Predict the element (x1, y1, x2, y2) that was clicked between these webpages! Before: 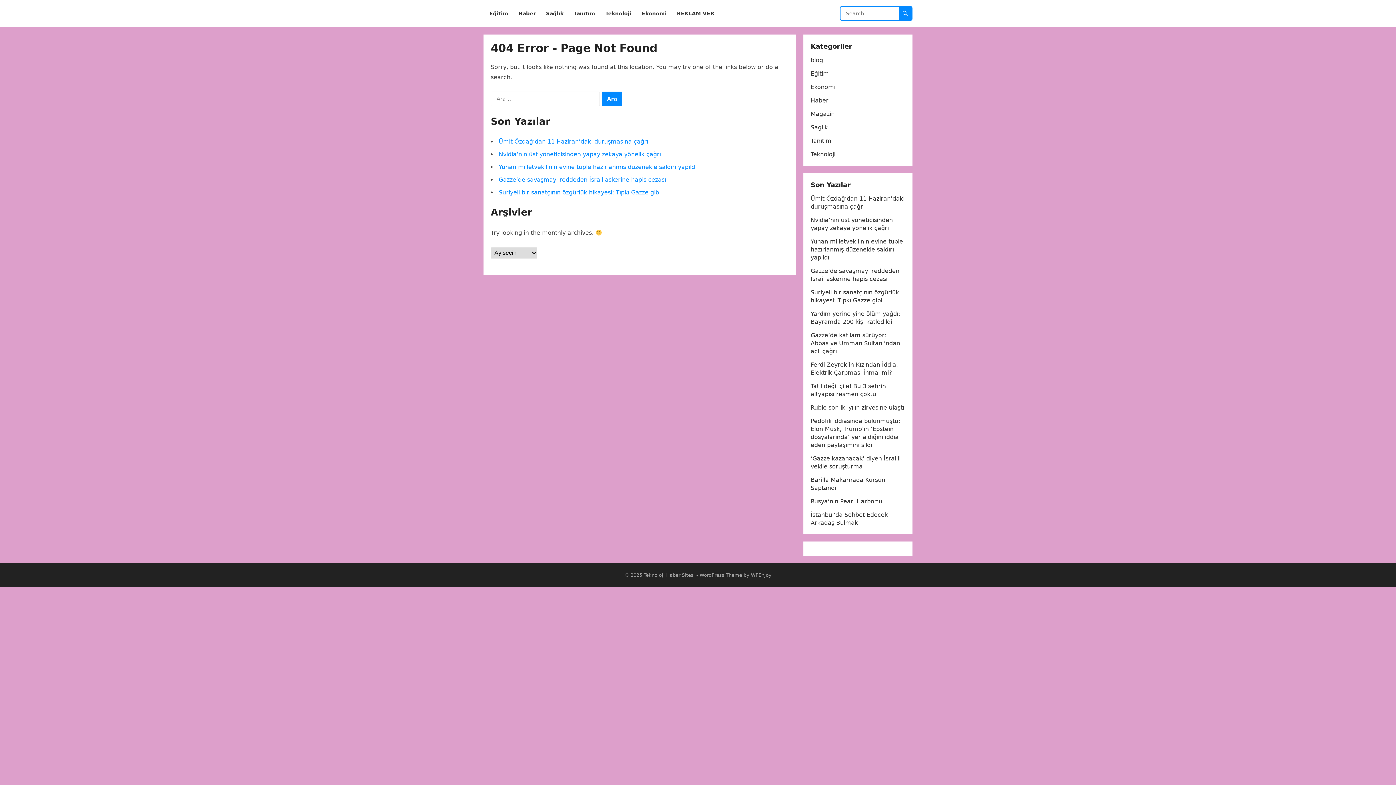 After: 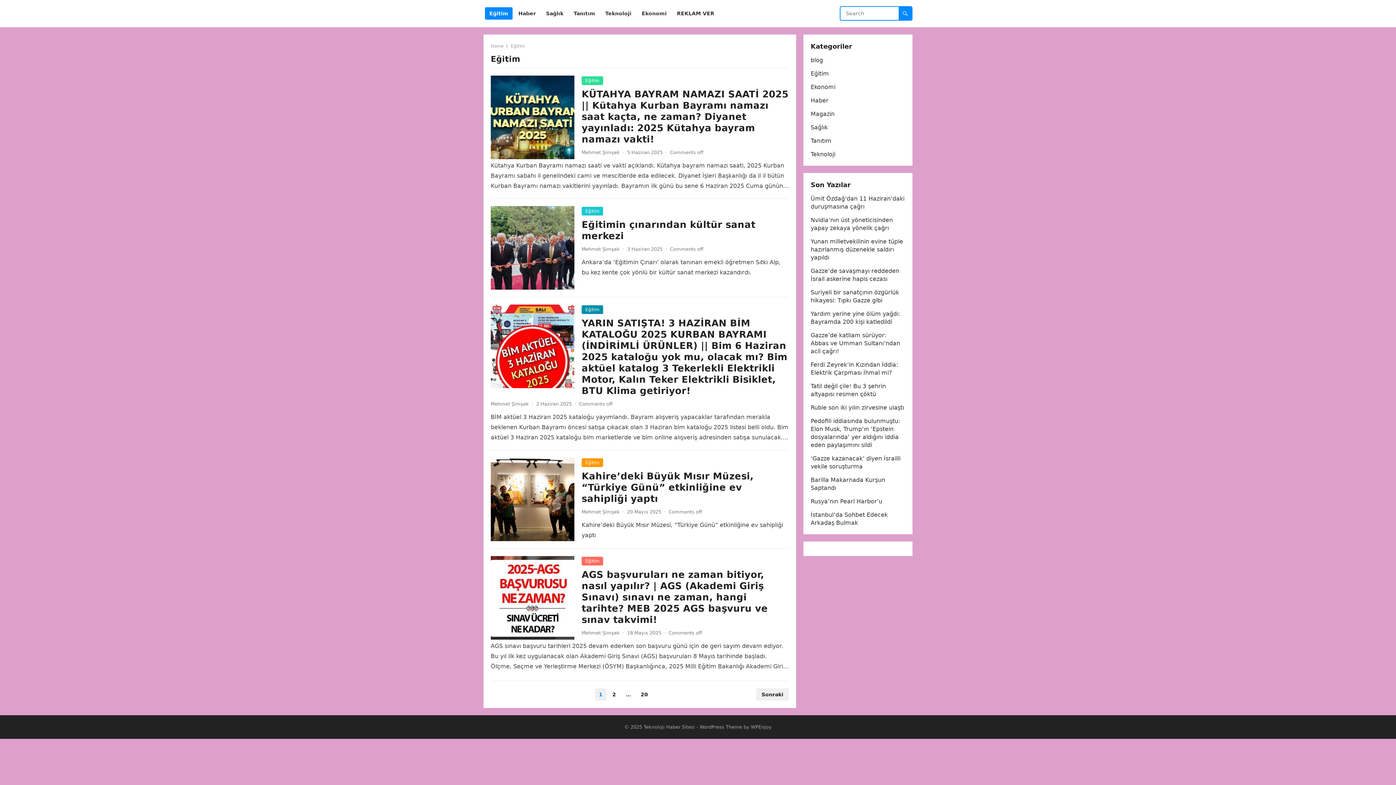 Action: label: Eğitim bbox: (485, 0, 512, 27)